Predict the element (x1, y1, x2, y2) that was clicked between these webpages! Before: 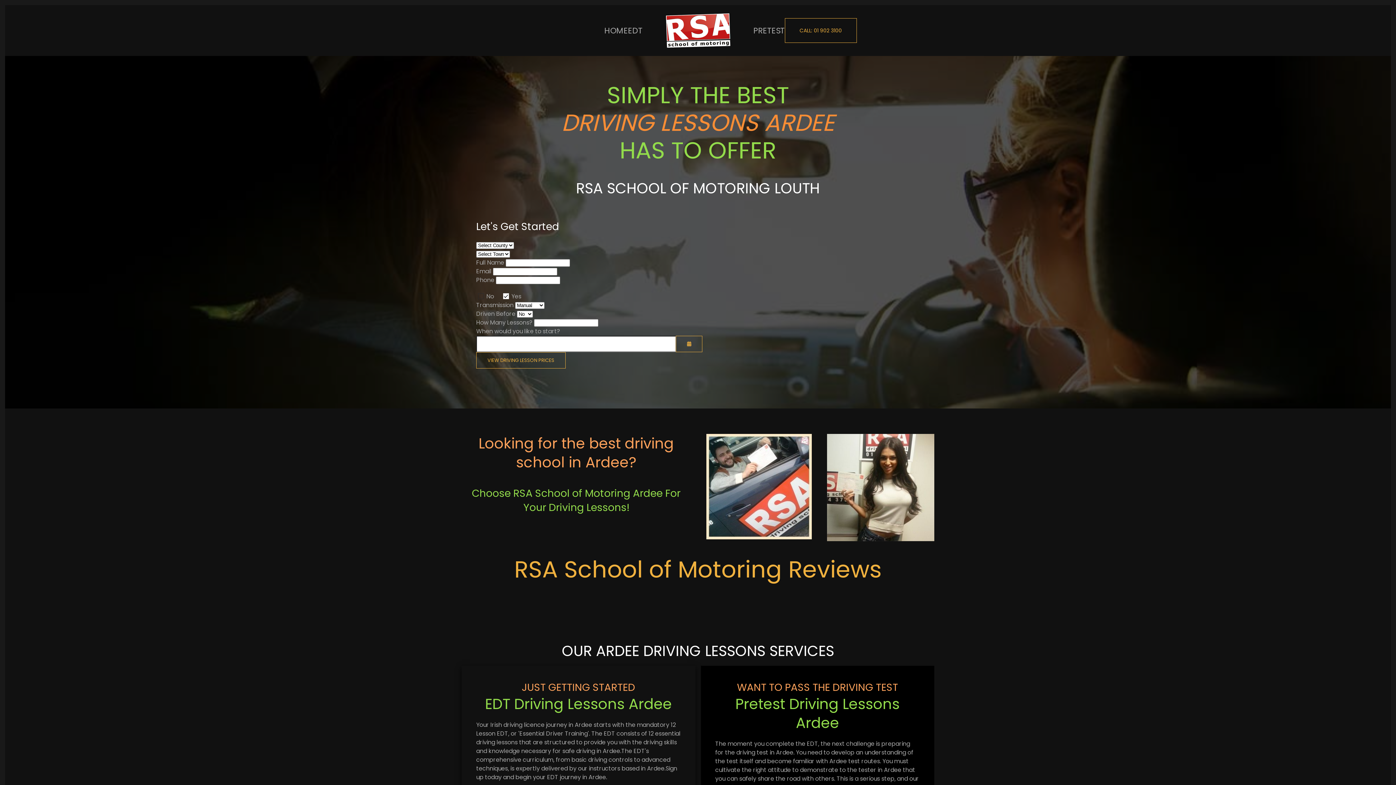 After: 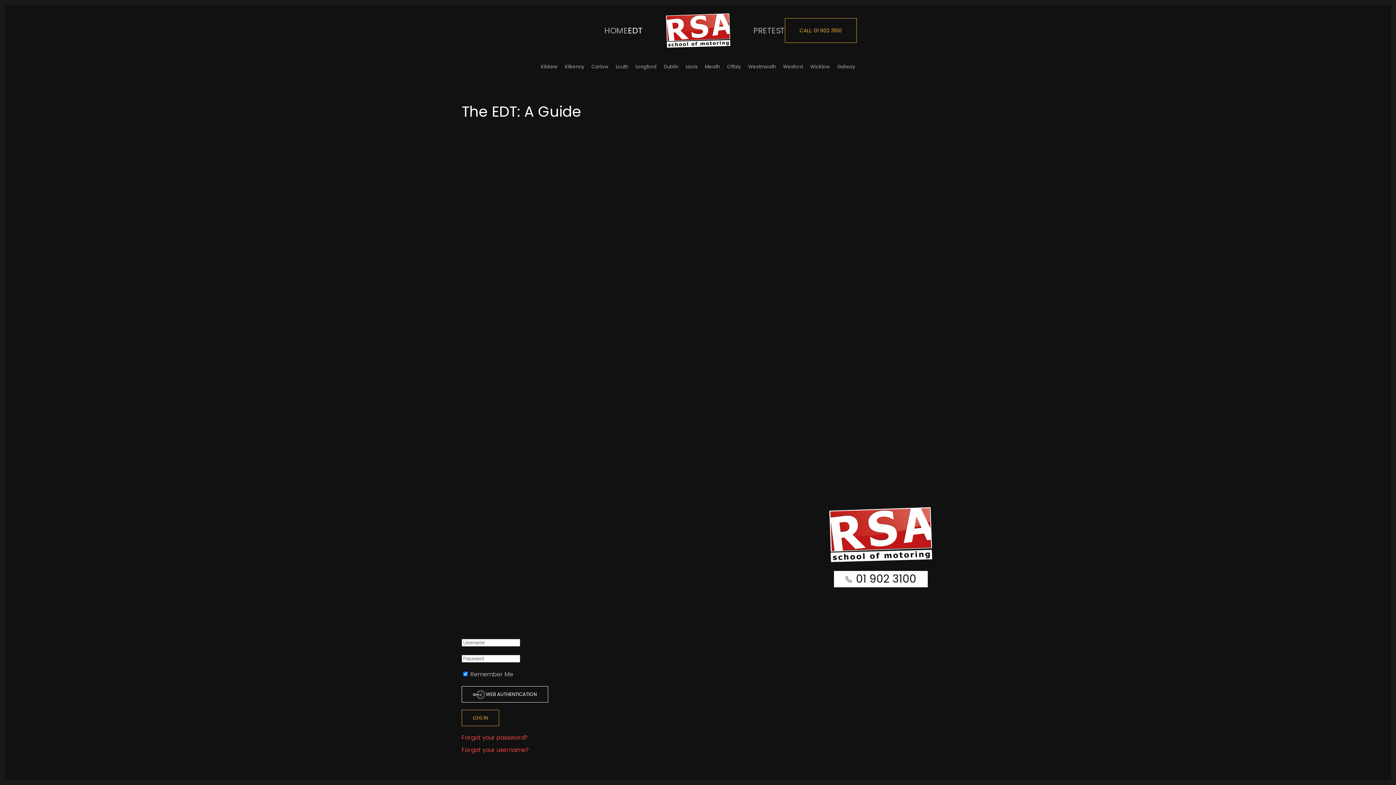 Action: bbox: (628, 12, 642, 48) label: EDT